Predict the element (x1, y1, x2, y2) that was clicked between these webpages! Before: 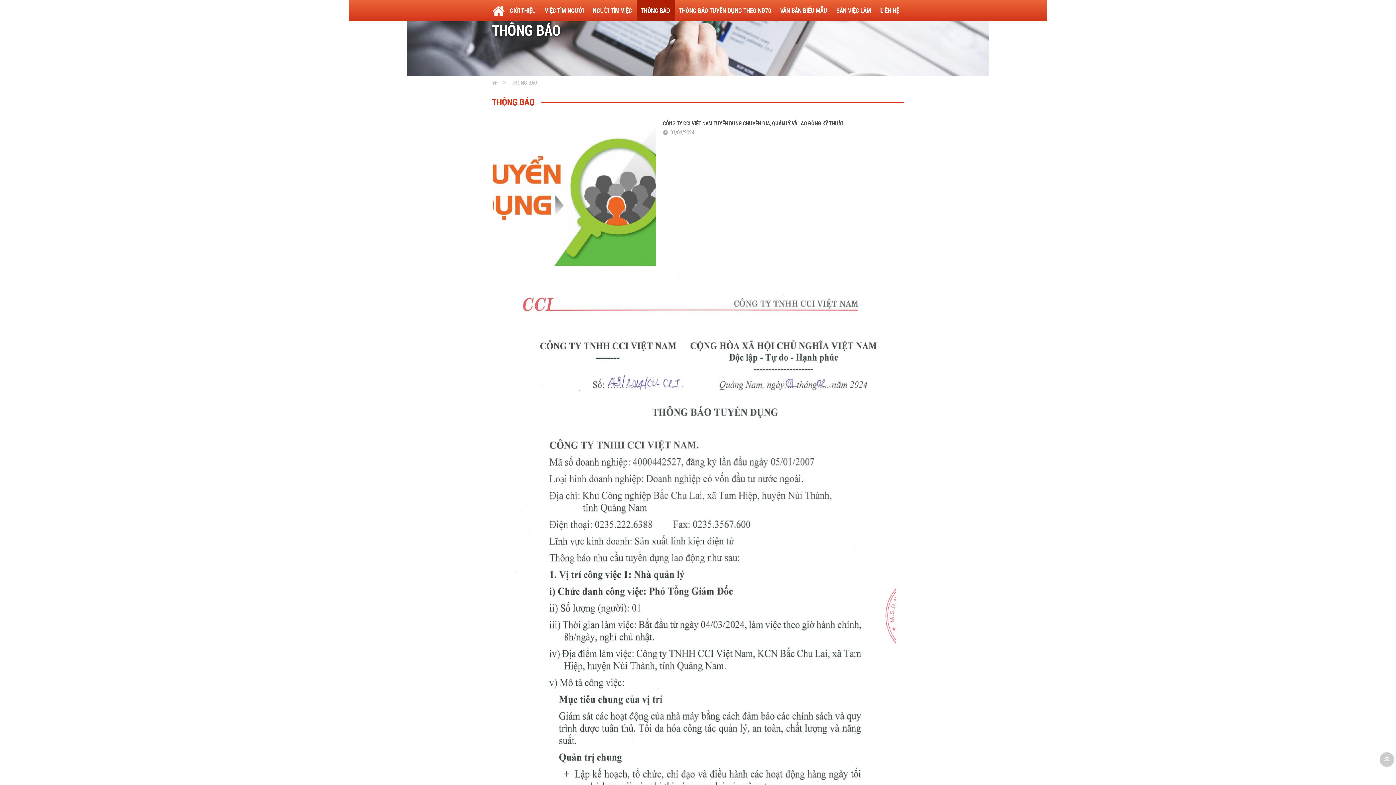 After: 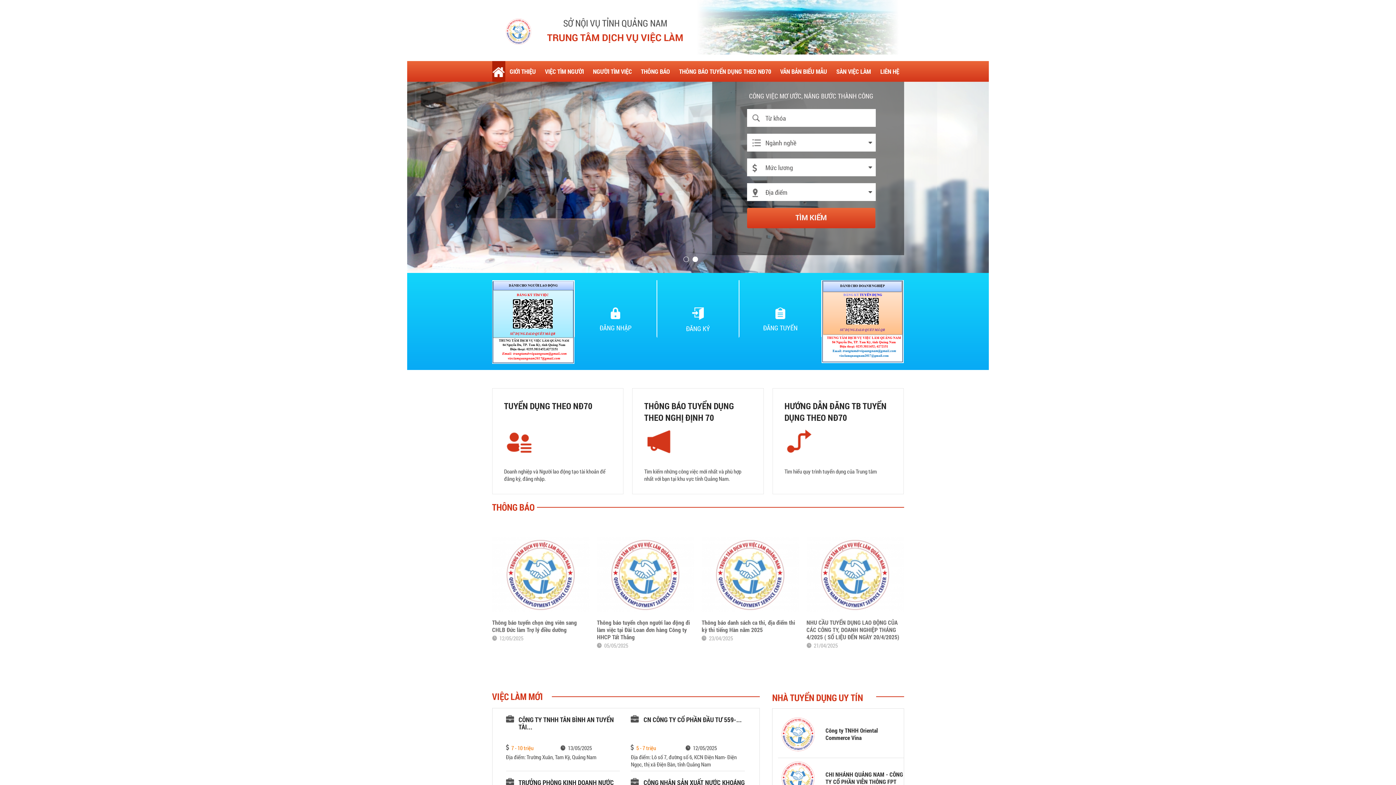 Action: bbox: (492, 77, 502, 87)